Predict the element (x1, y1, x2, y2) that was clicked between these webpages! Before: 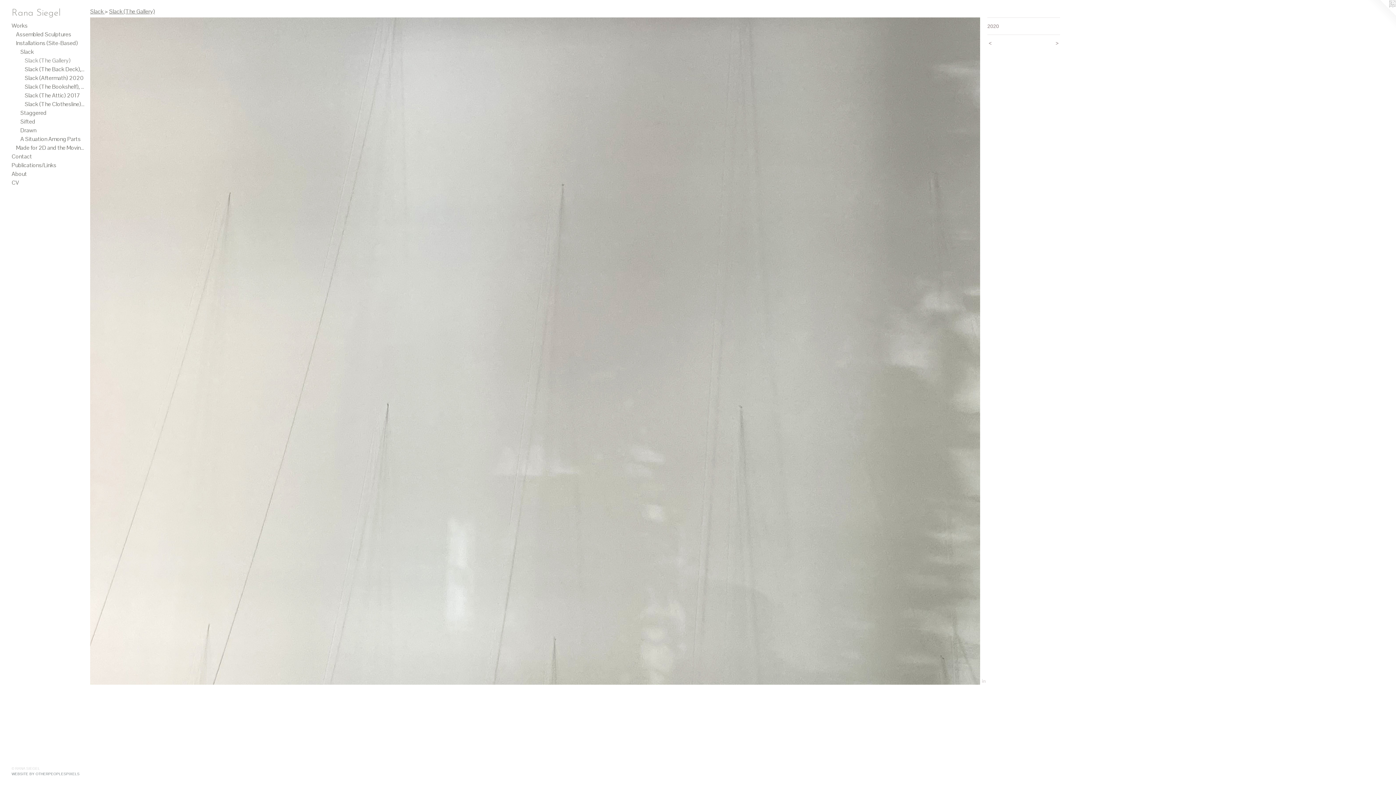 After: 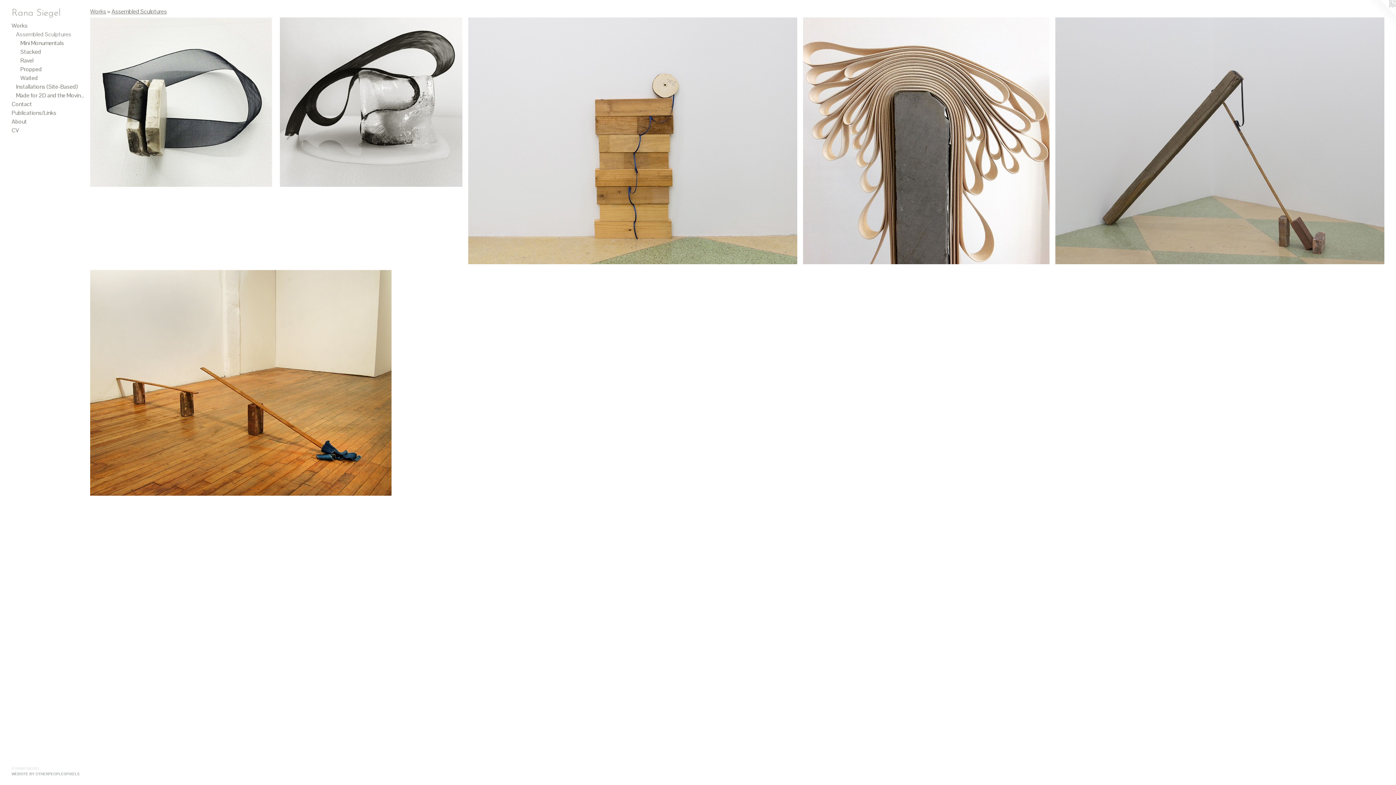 Action: label: Assembled Sculptures bbox: (16, 30, 84, 39)